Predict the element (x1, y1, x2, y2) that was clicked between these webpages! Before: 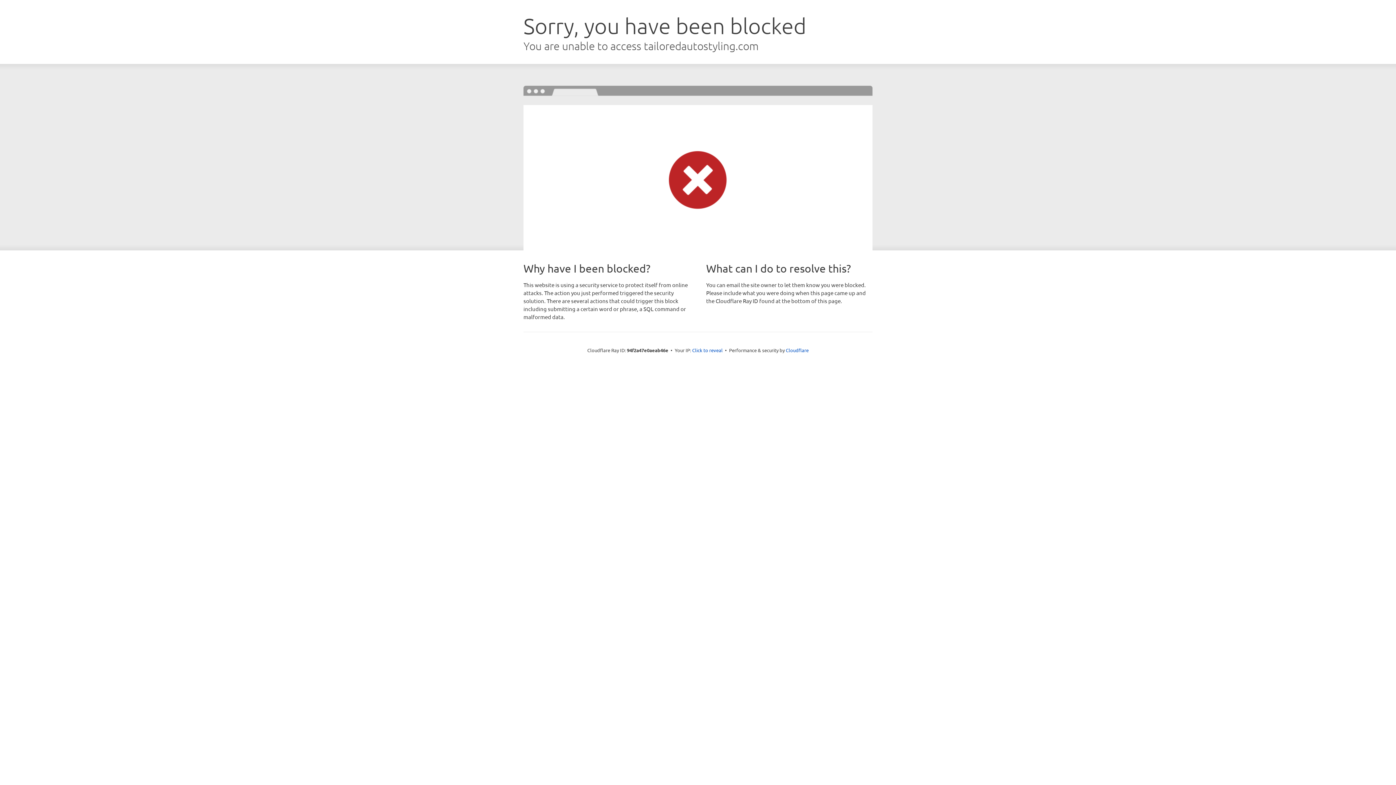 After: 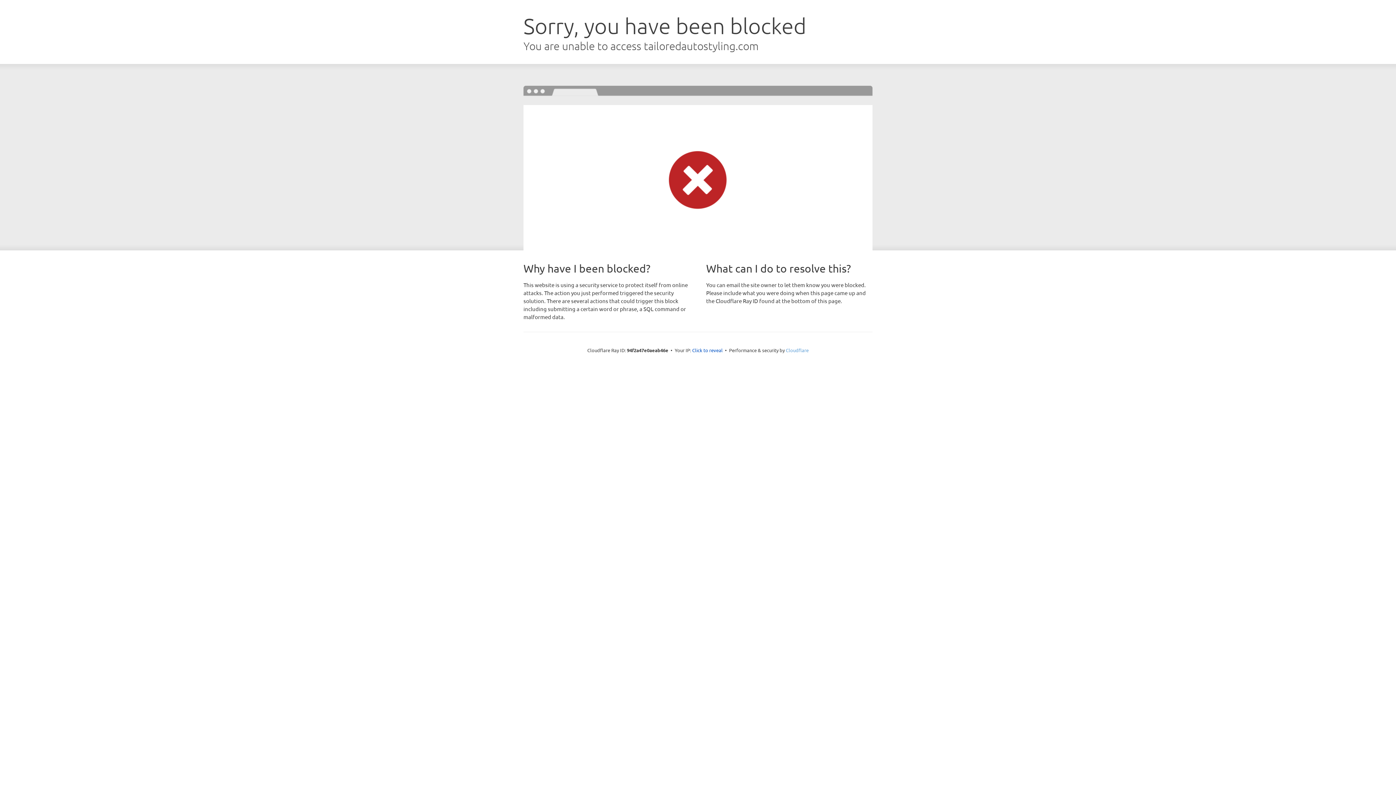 Action: bbox: (786, 347, 808, 353) label: Cloudflare